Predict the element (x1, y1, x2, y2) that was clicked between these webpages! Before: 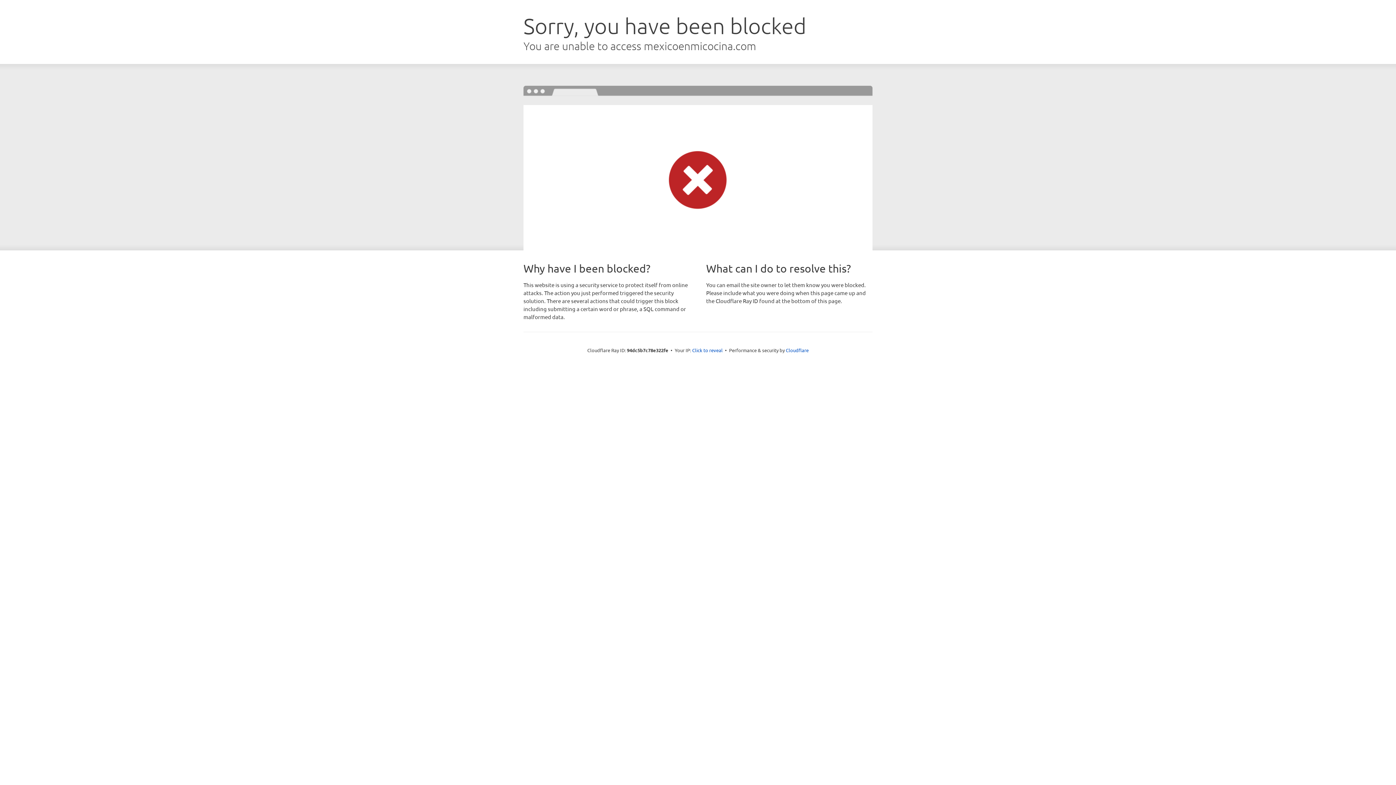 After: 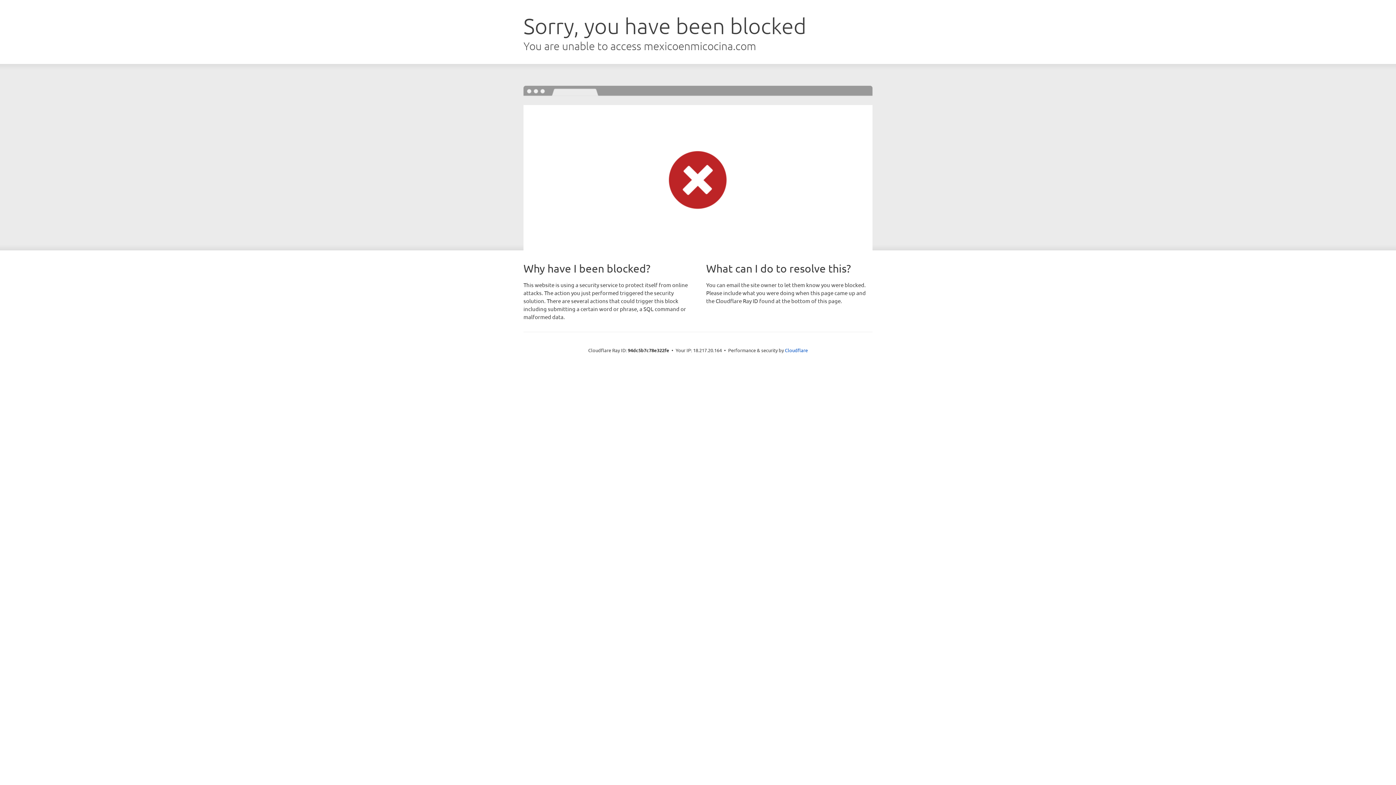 Action: bbox: (692, 346, 722, 353) label: Click to reveal